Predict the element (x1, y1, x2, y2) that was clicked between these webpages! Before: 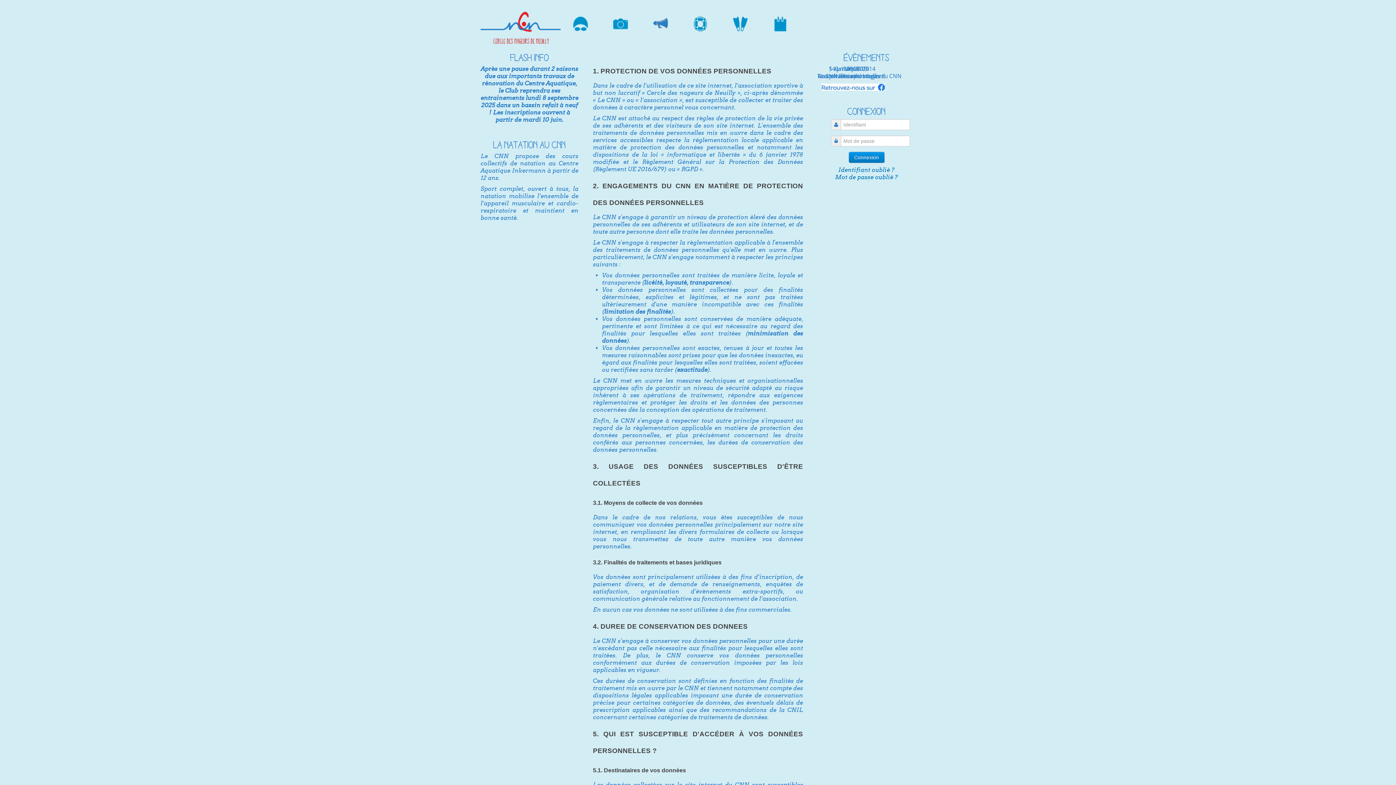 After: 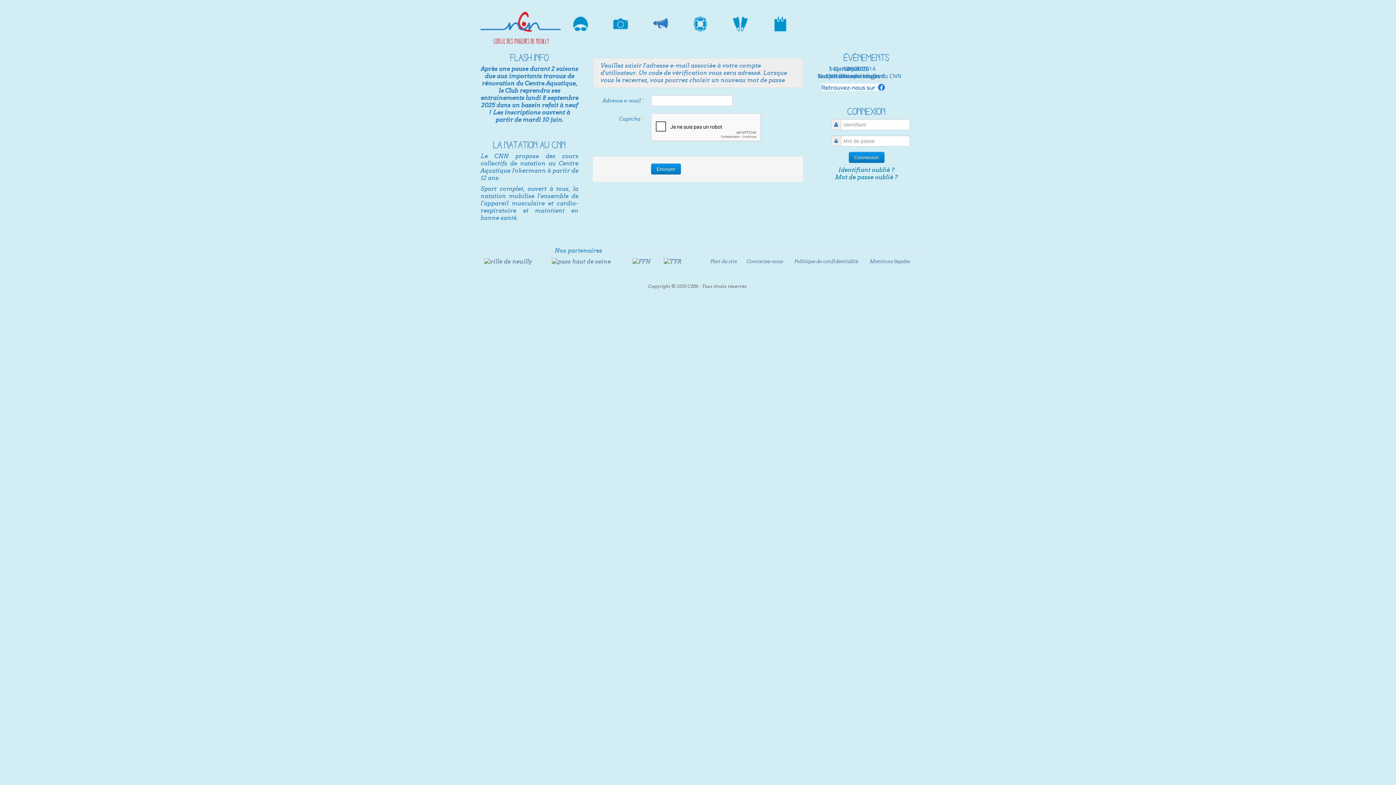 Action: label: Mot de passe oublié ? bbox: (835, 173, 898, 180)